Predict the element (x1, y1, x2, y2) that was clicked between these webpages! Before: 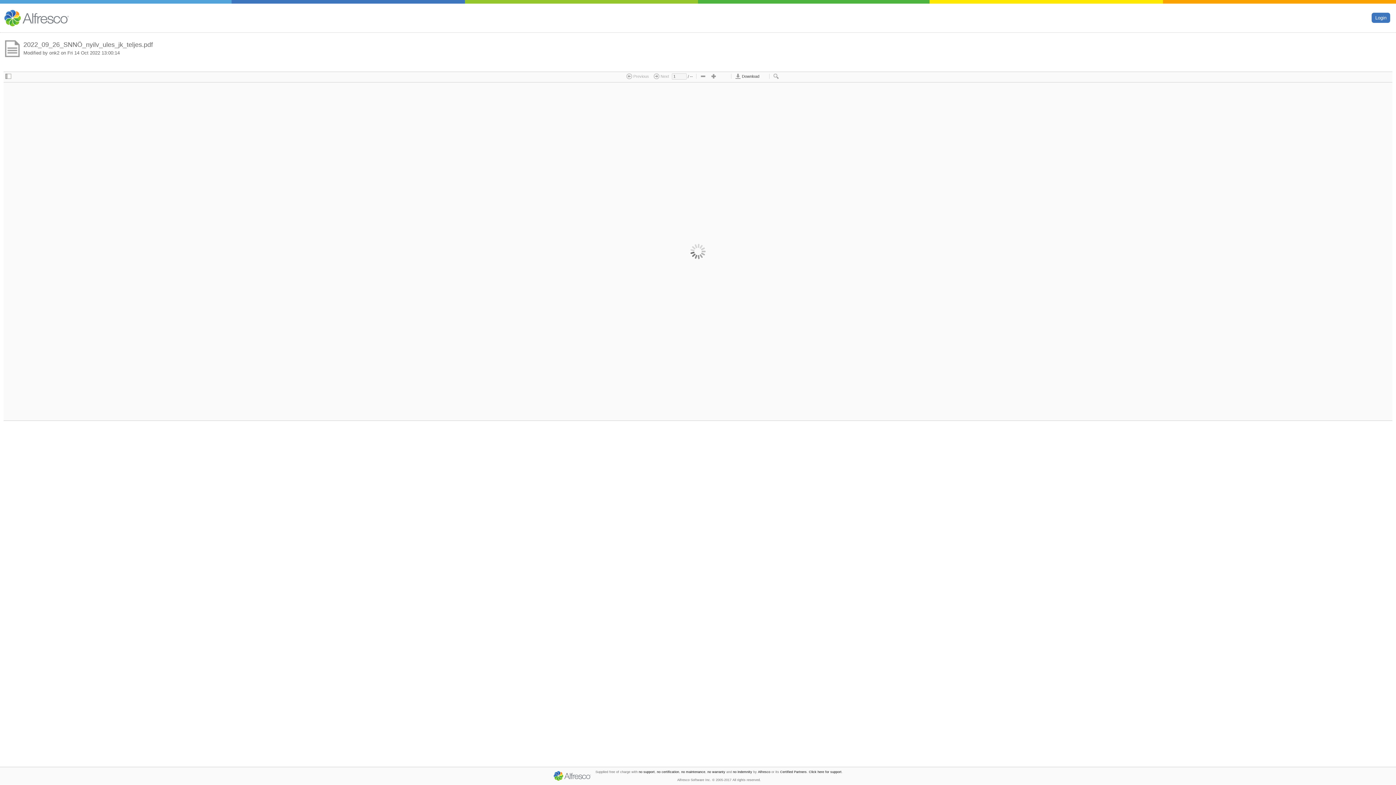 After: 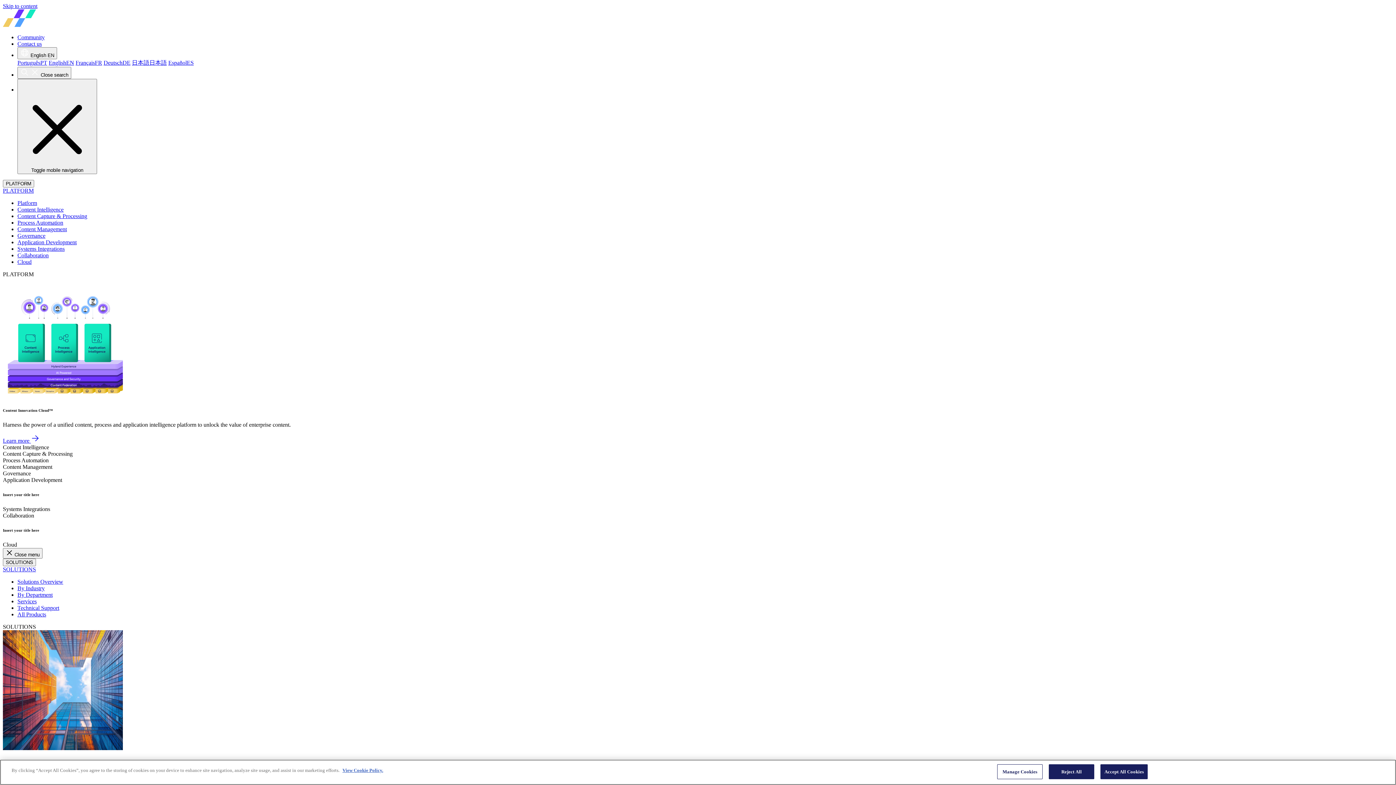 Action: bbox: (657, 770, 679, 774) label: no certification